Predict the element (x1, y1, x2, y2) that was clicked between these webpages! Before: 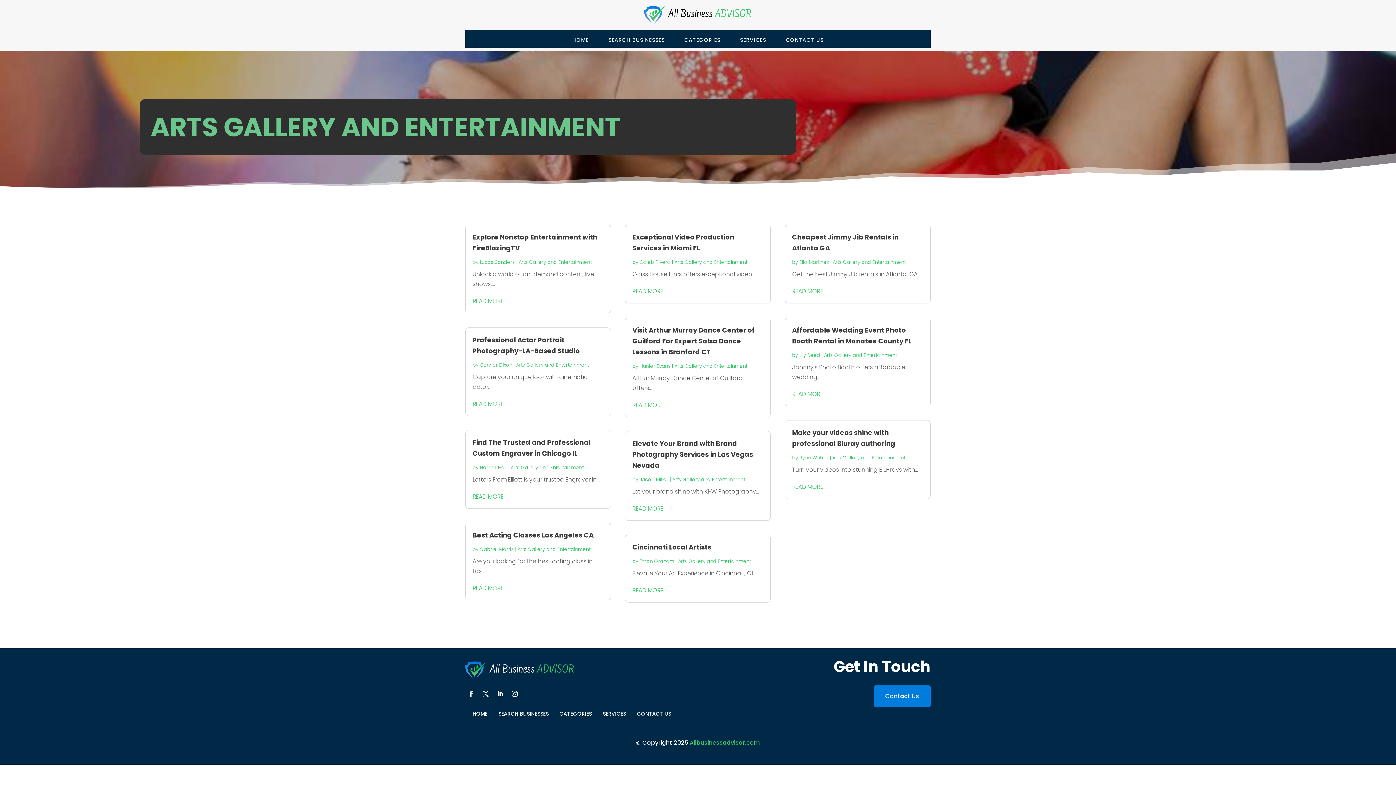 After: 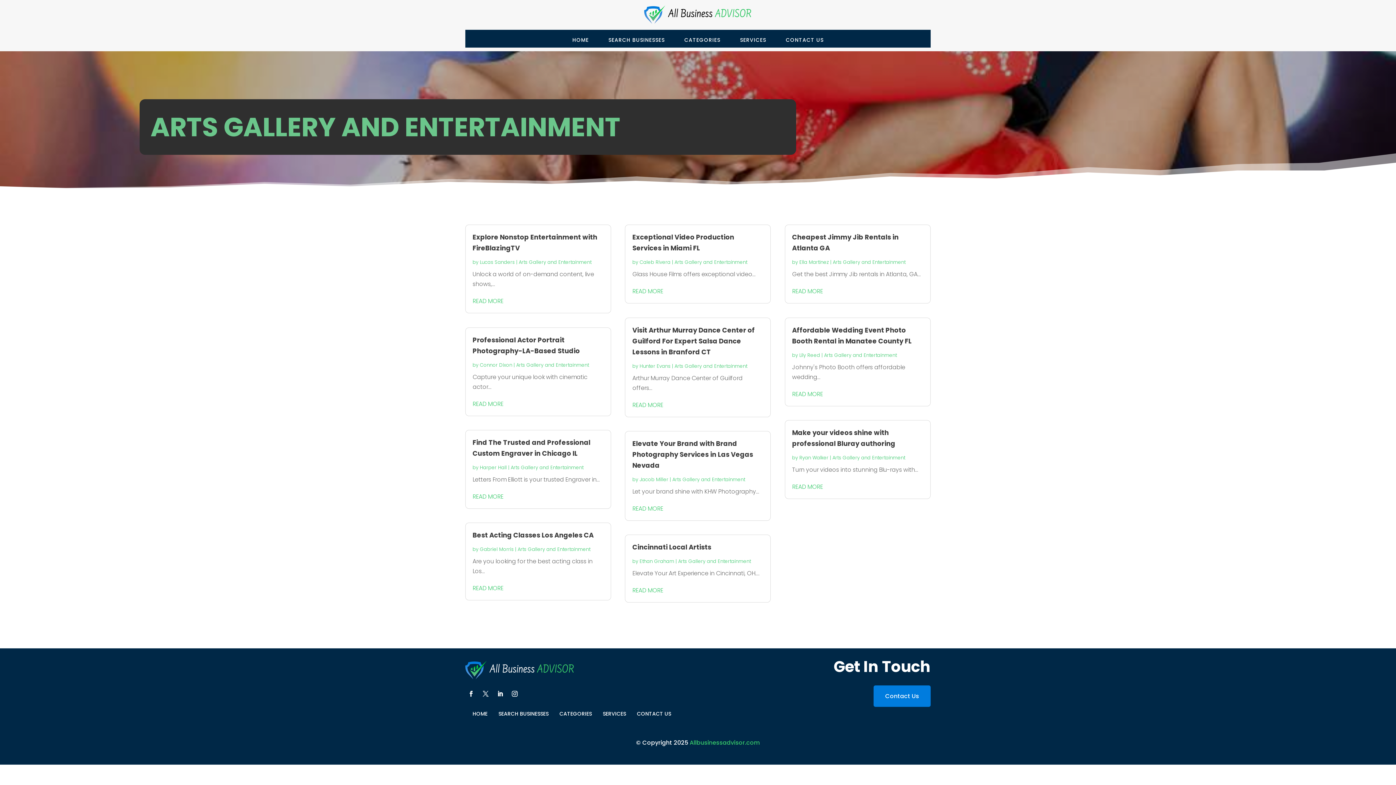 Action: bbox: (672, 476, 745, 483) label: Arts Gallery and Entertainment